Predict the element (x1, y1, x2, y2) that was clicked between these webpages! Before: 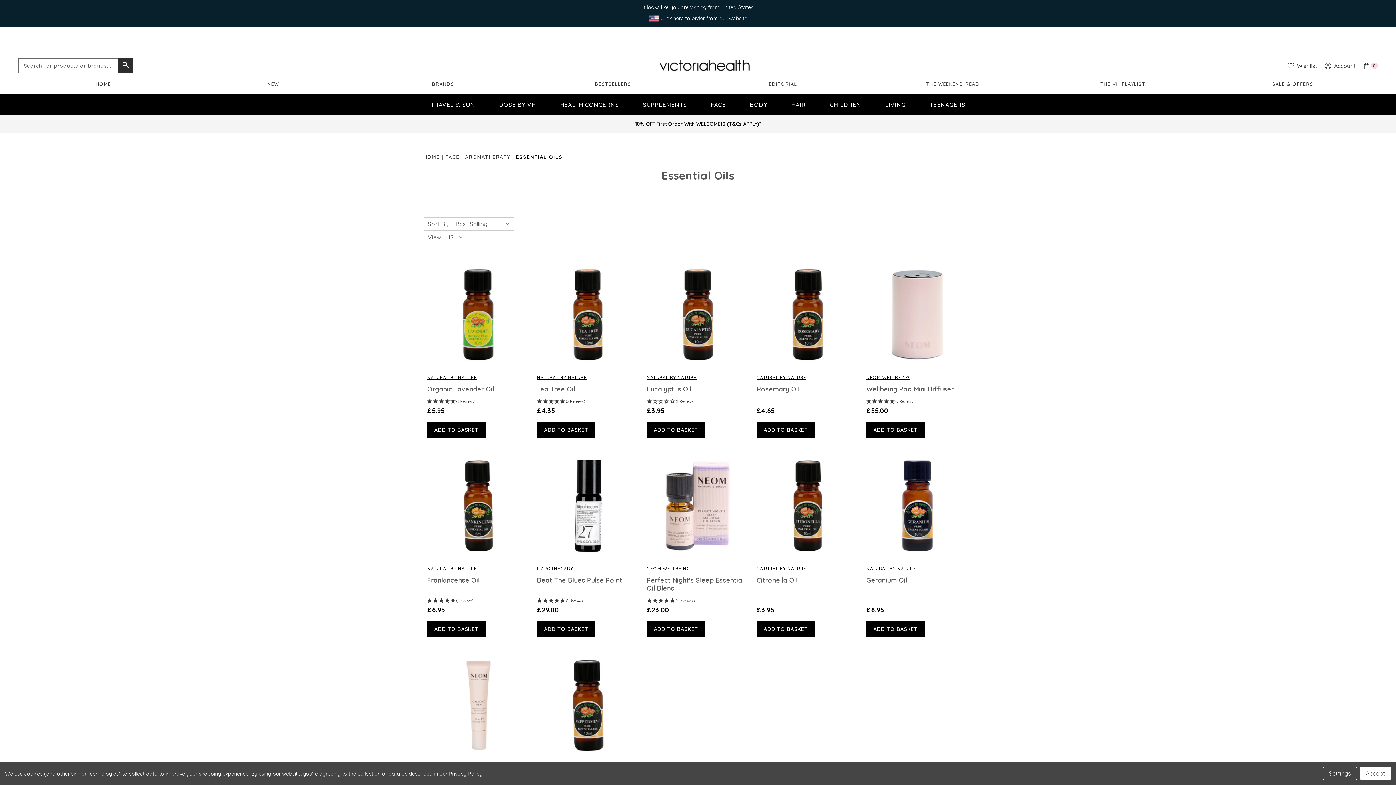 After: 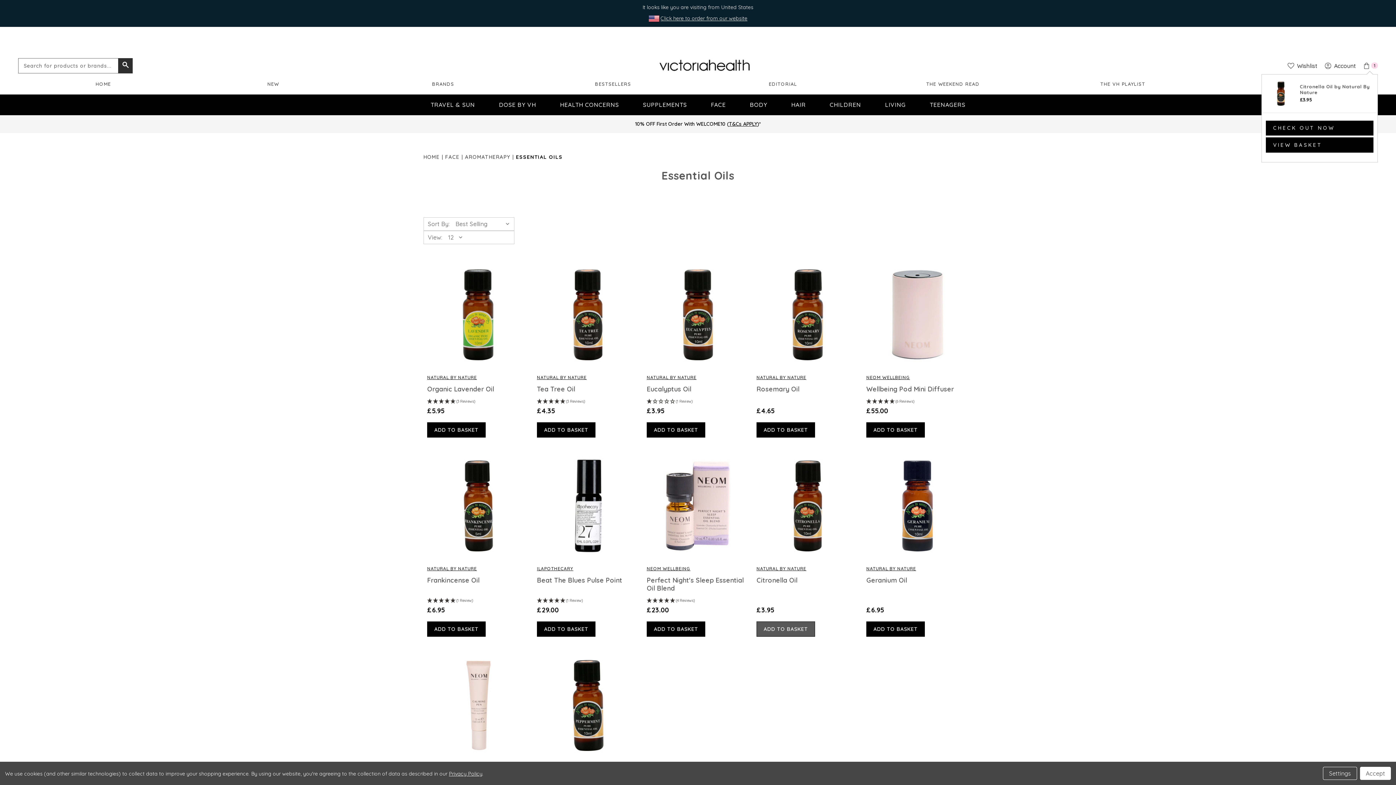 Action: bbox: (756, 621, 815, 637) label: ADD TO BASKET